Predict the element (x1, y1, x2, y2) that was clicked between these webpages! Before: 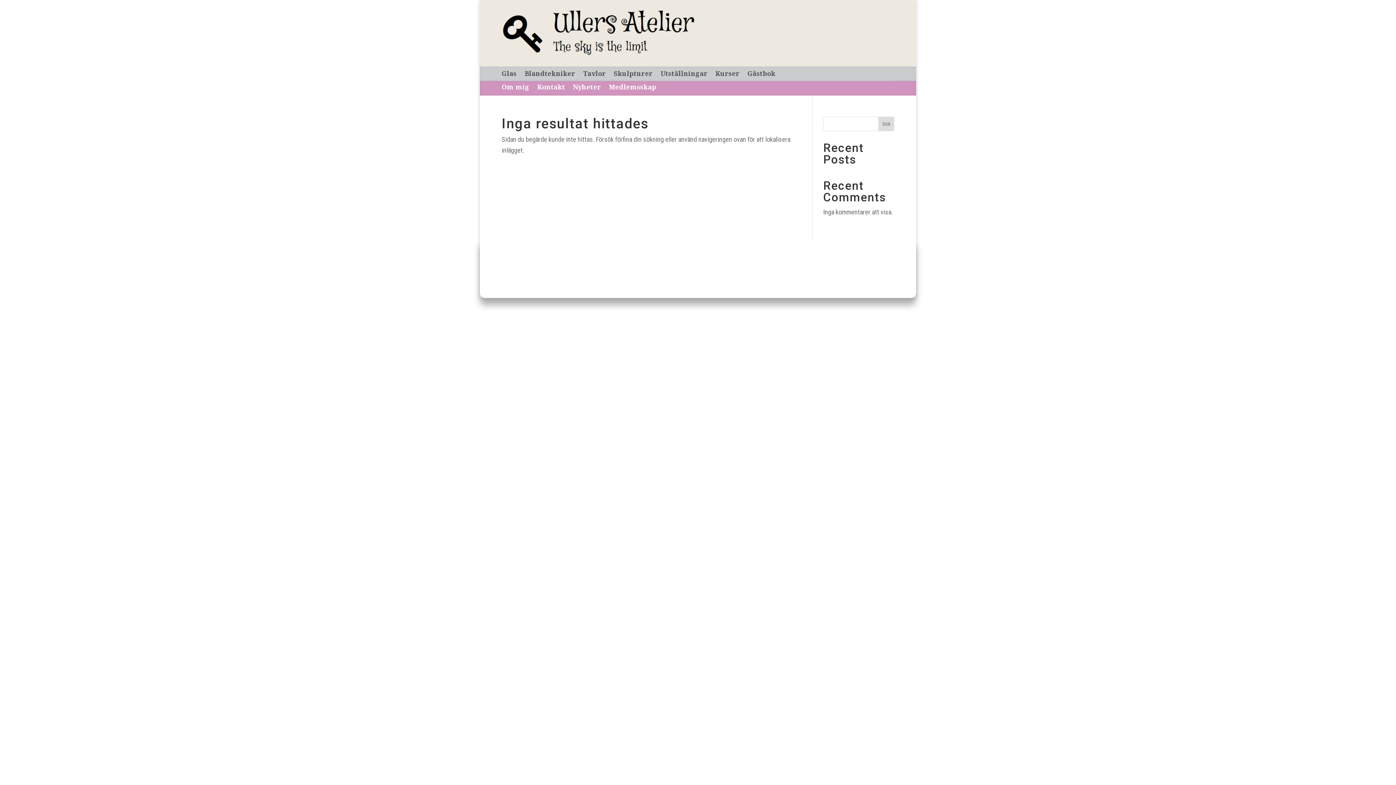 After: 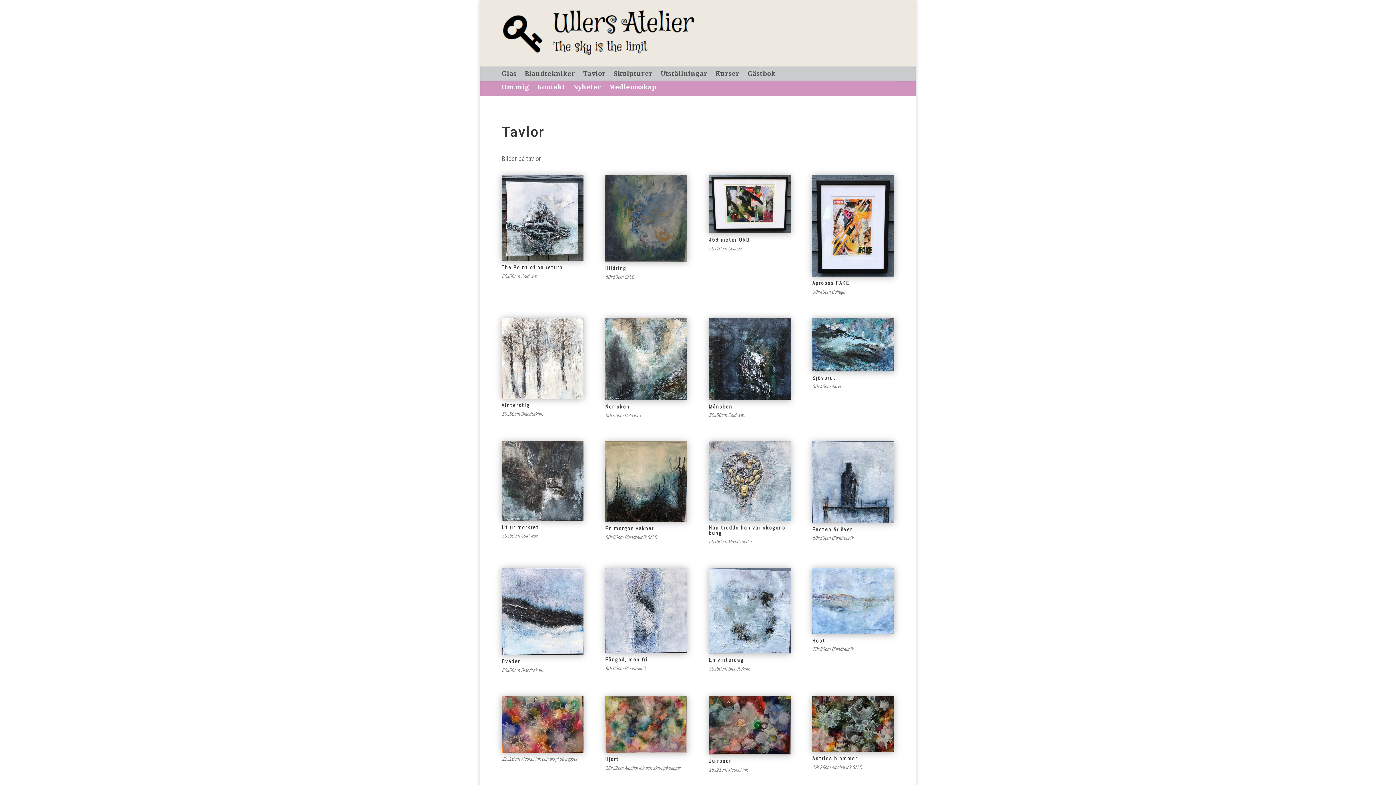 Action: bbox: (583, 70, 605, 78) label: Tavlor